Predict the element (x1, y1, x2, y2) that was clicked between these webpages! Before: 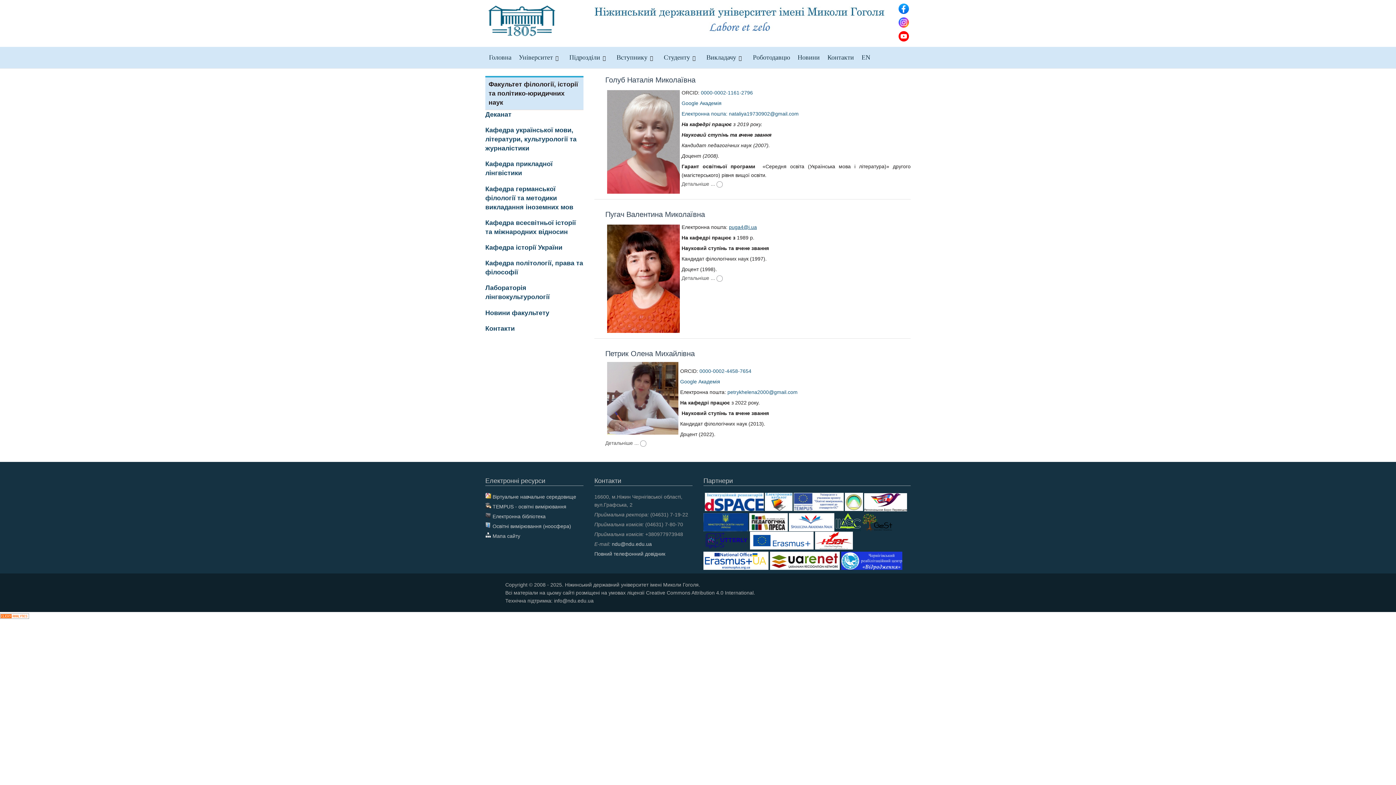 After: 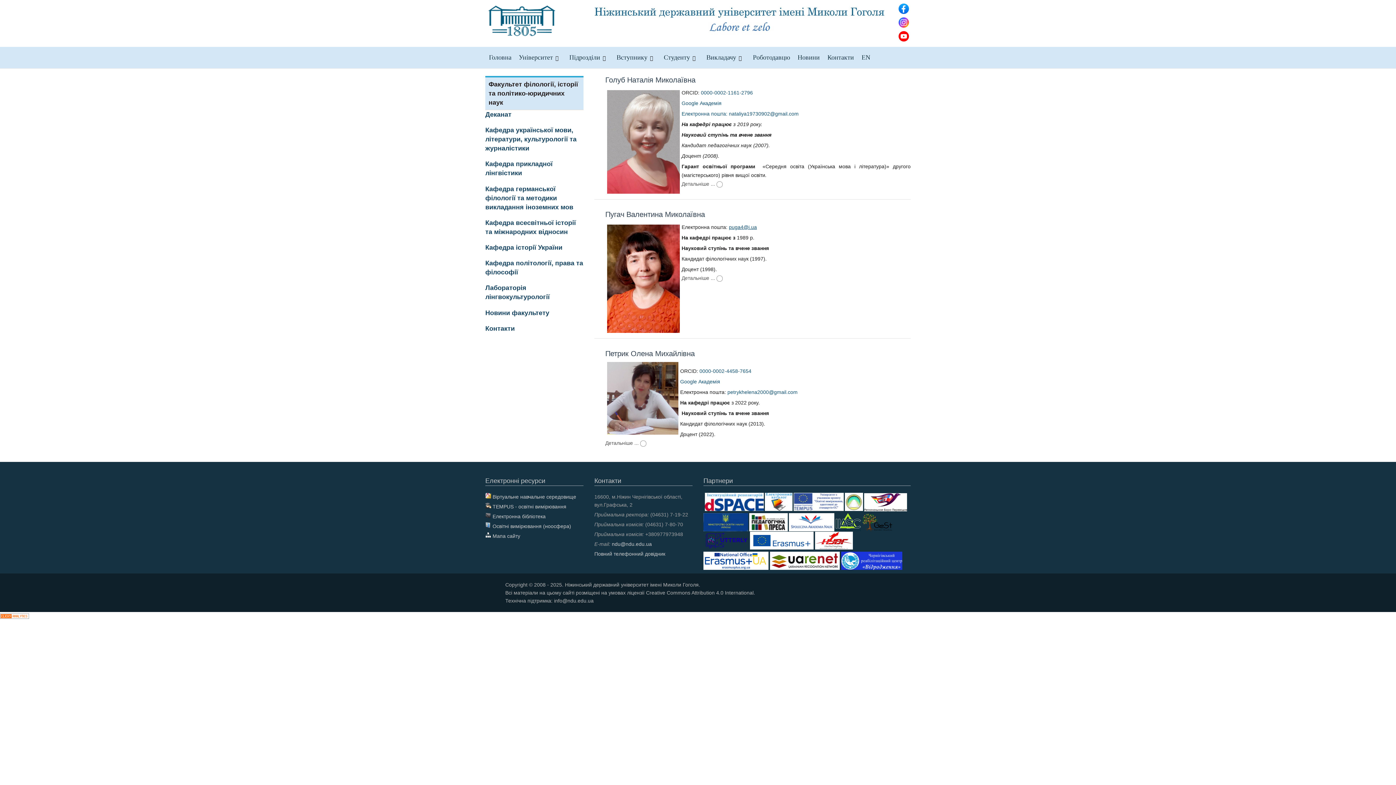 Action: bbox: (862, 519, 892, 524)